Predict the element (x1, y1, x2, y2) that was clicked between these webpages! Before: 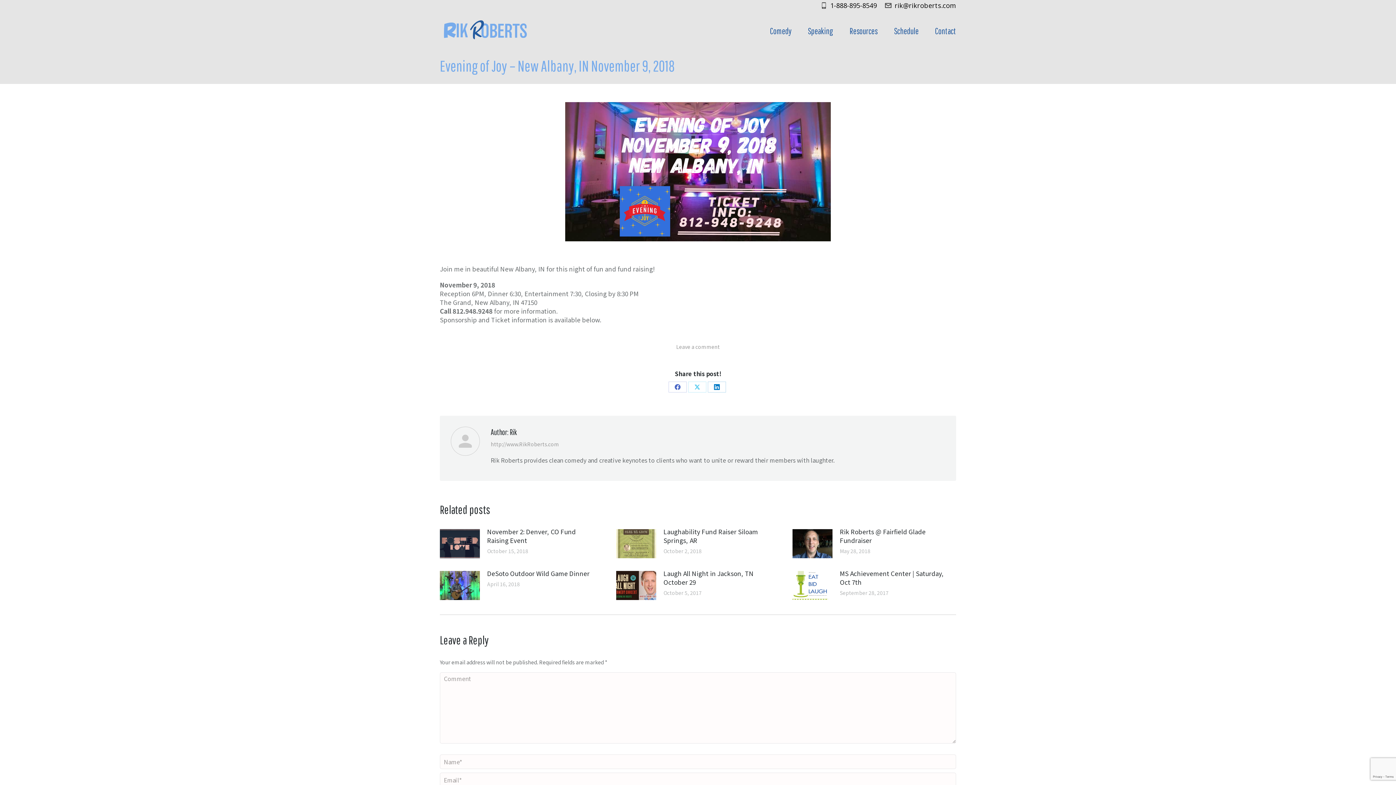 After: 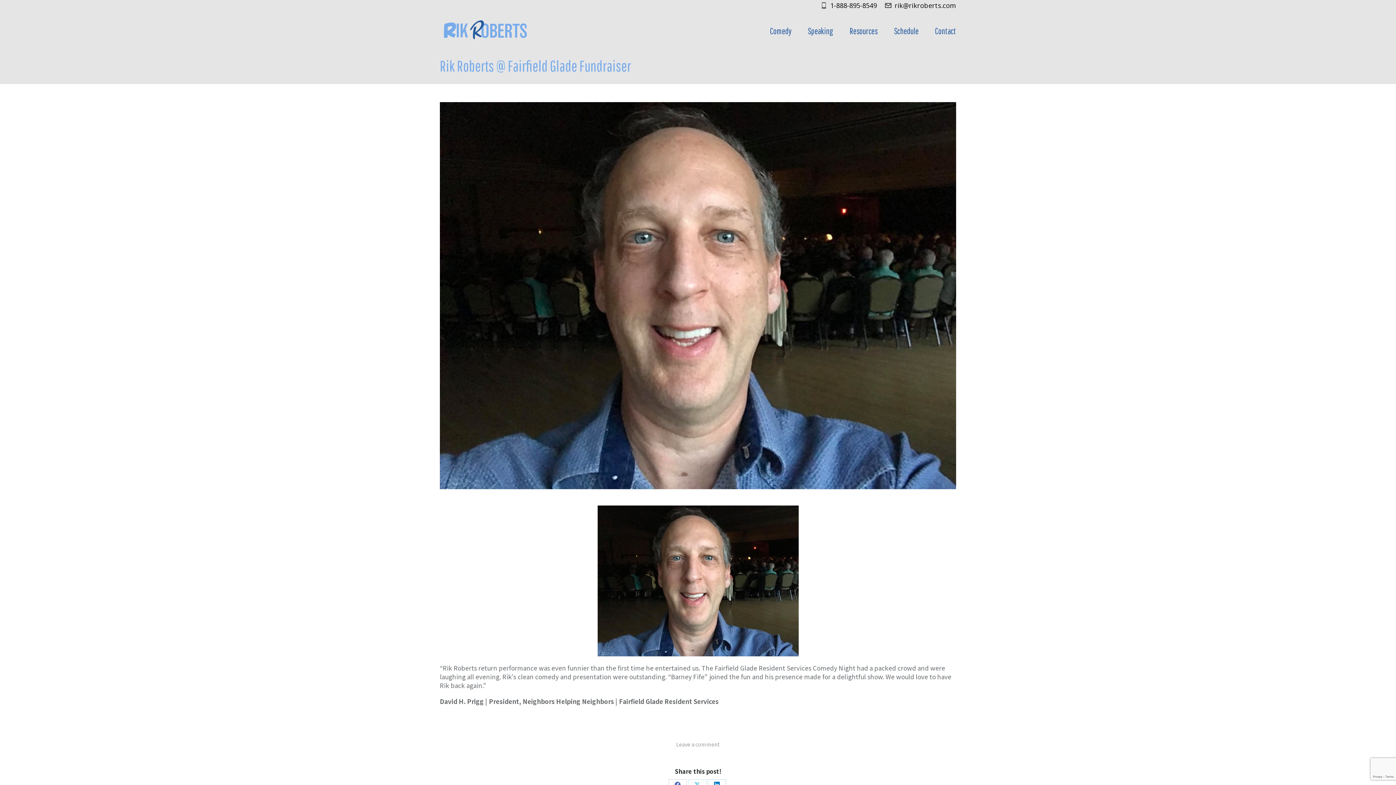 Action: label: Post image bbox: (792, 529, 832, 558)